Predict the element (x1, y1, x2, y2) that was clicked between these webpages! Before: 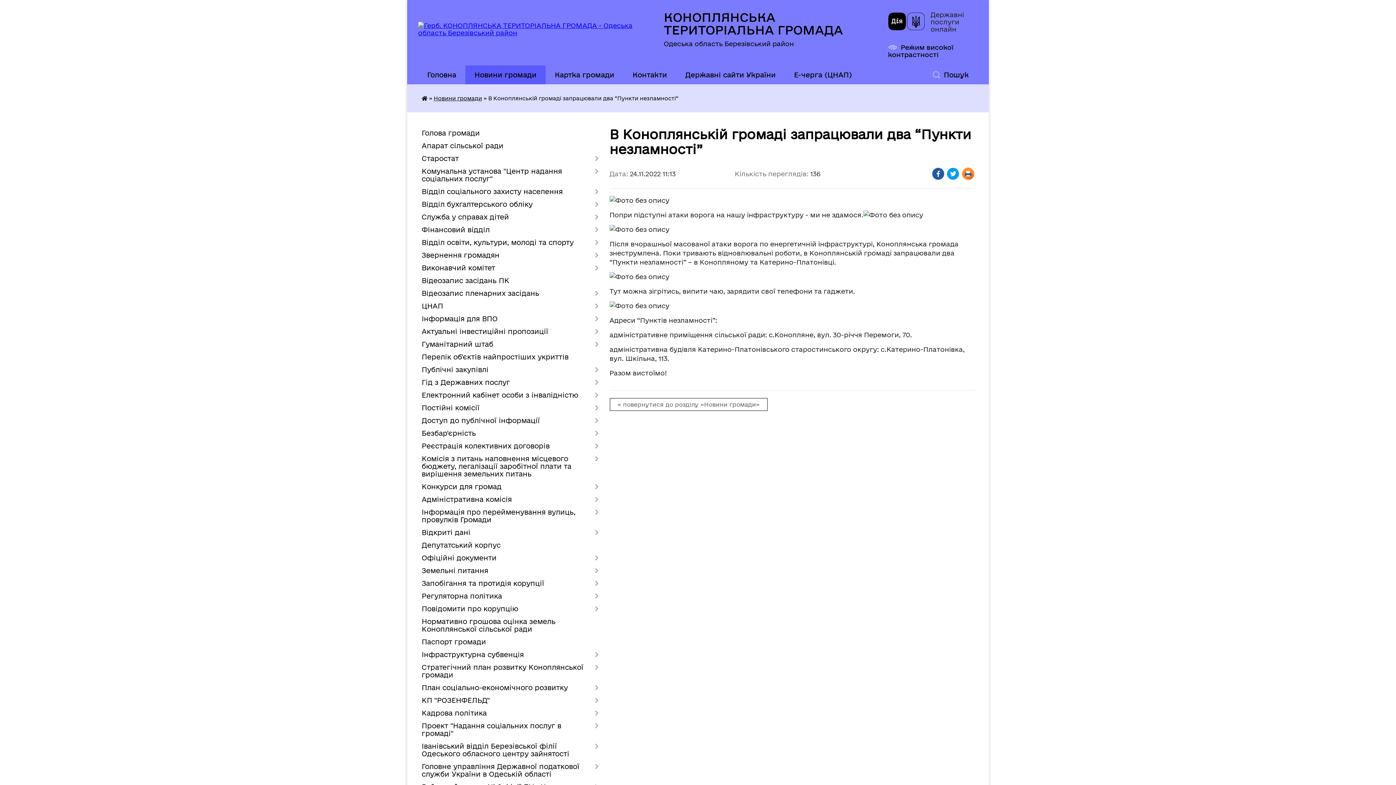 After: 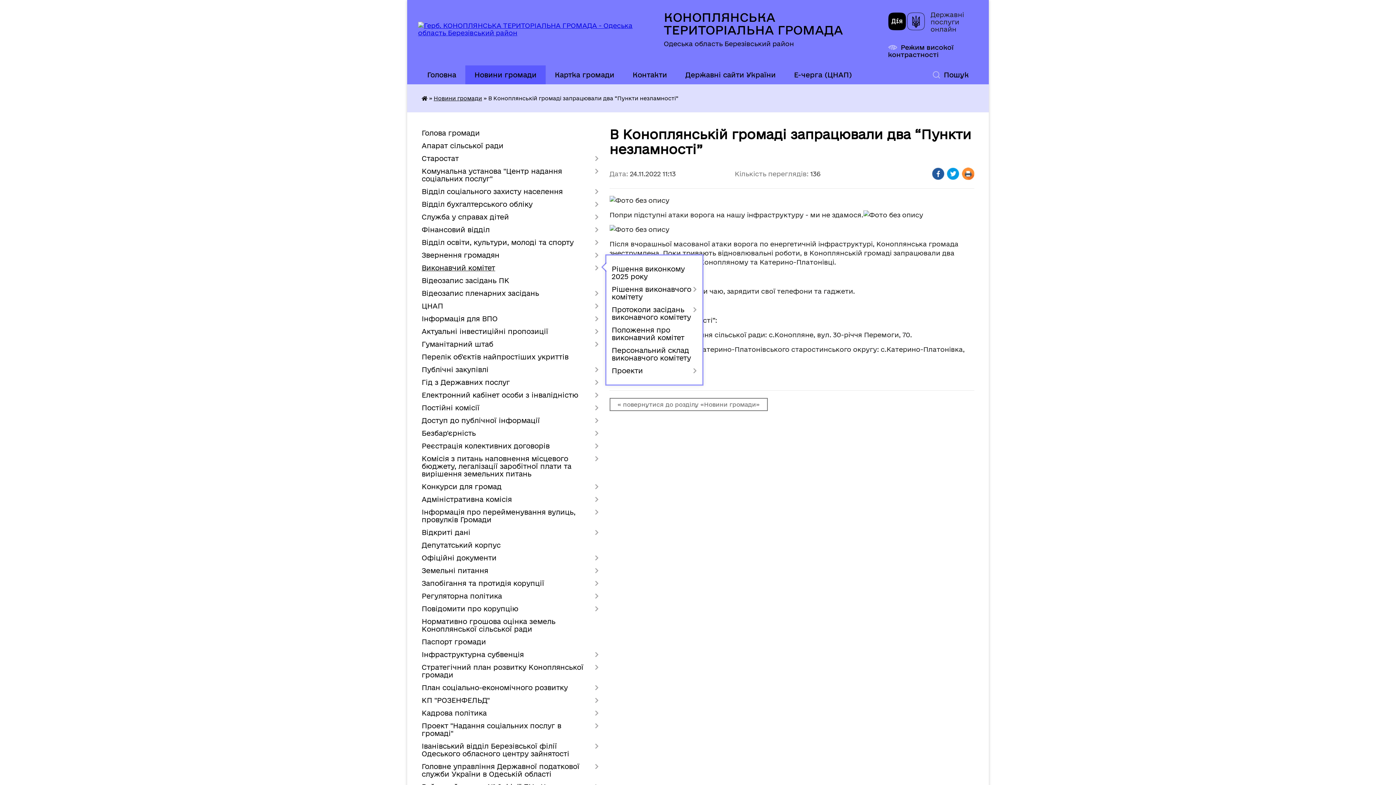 Action: bbox: (421, 261, 598, 274) label: Виконавчий комітет